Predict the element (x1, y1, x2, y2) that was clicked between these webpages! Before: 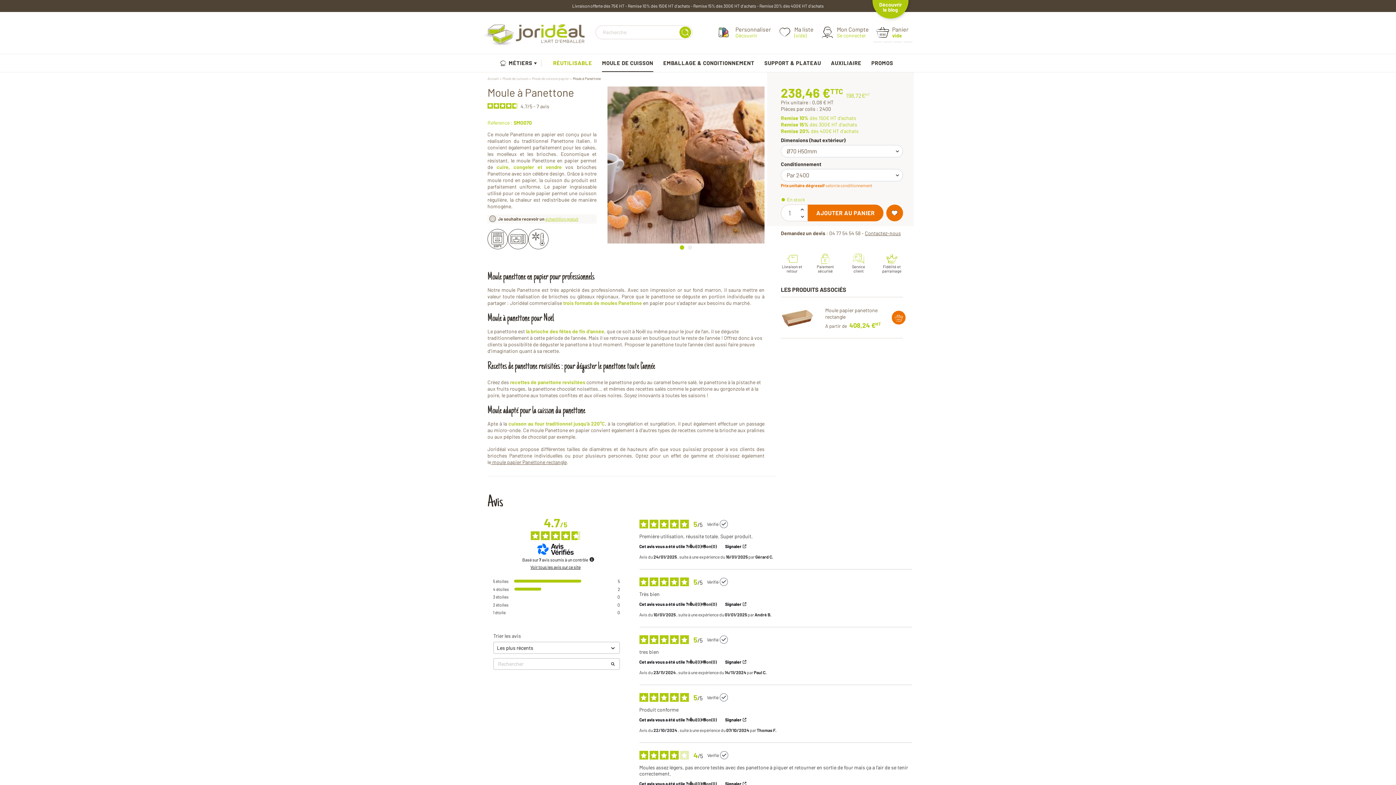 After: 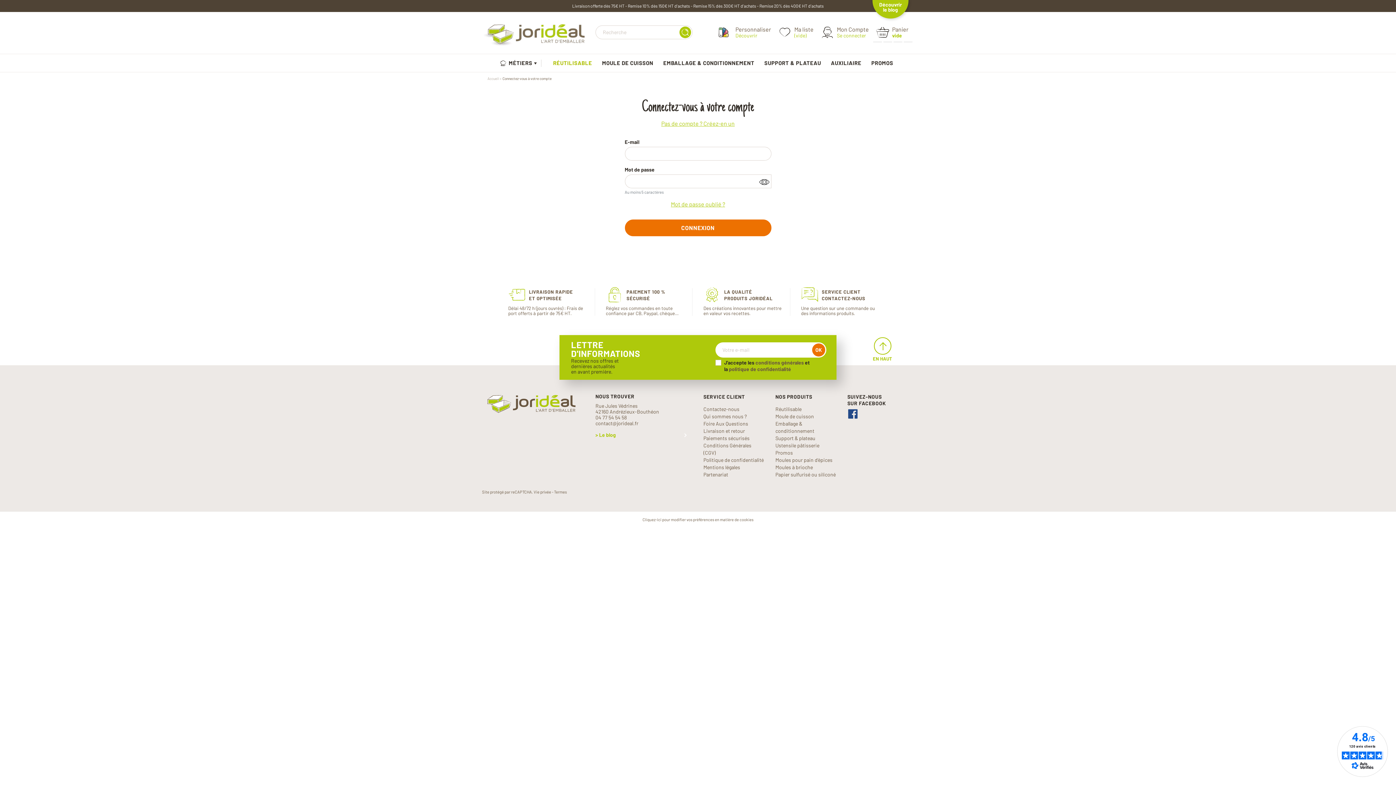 Action: bbox: (886, 204, 903, 221)